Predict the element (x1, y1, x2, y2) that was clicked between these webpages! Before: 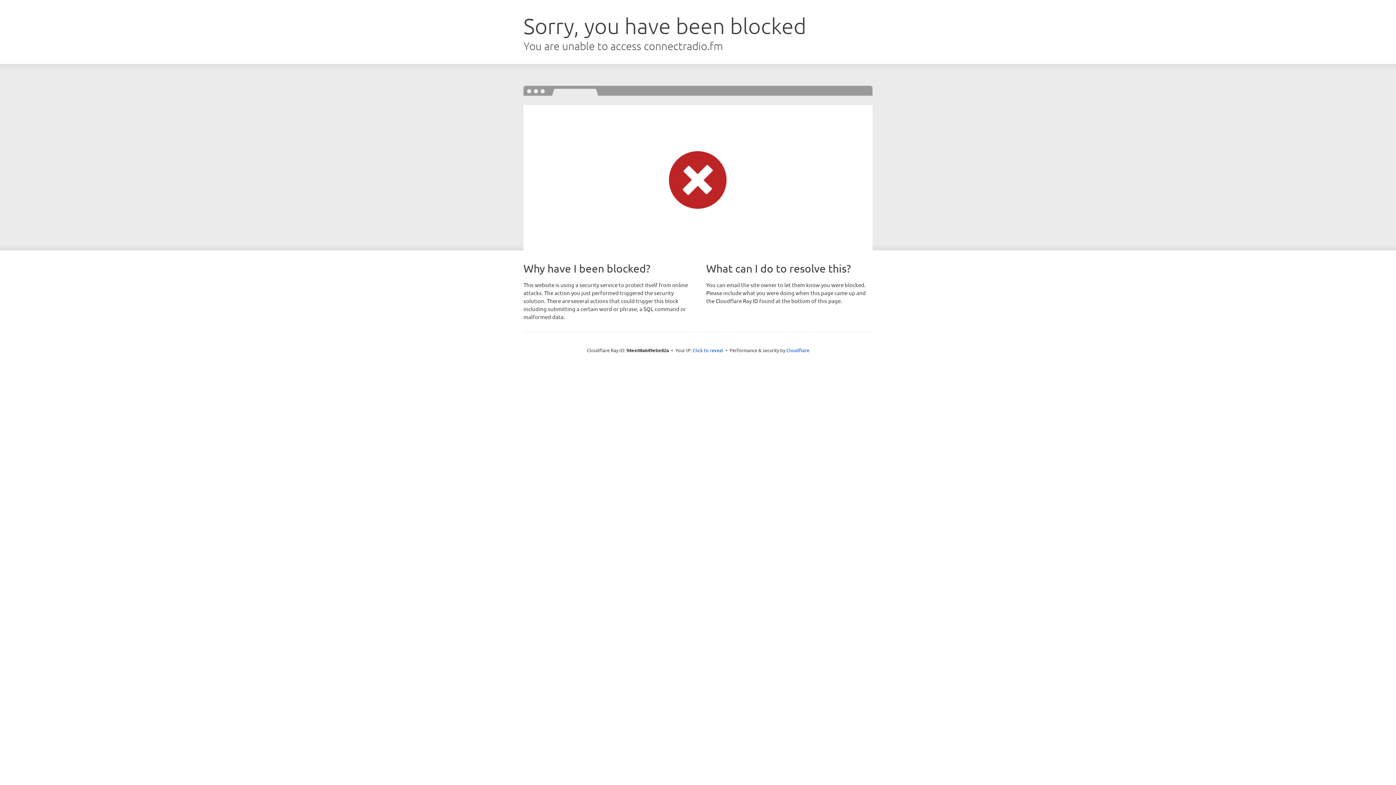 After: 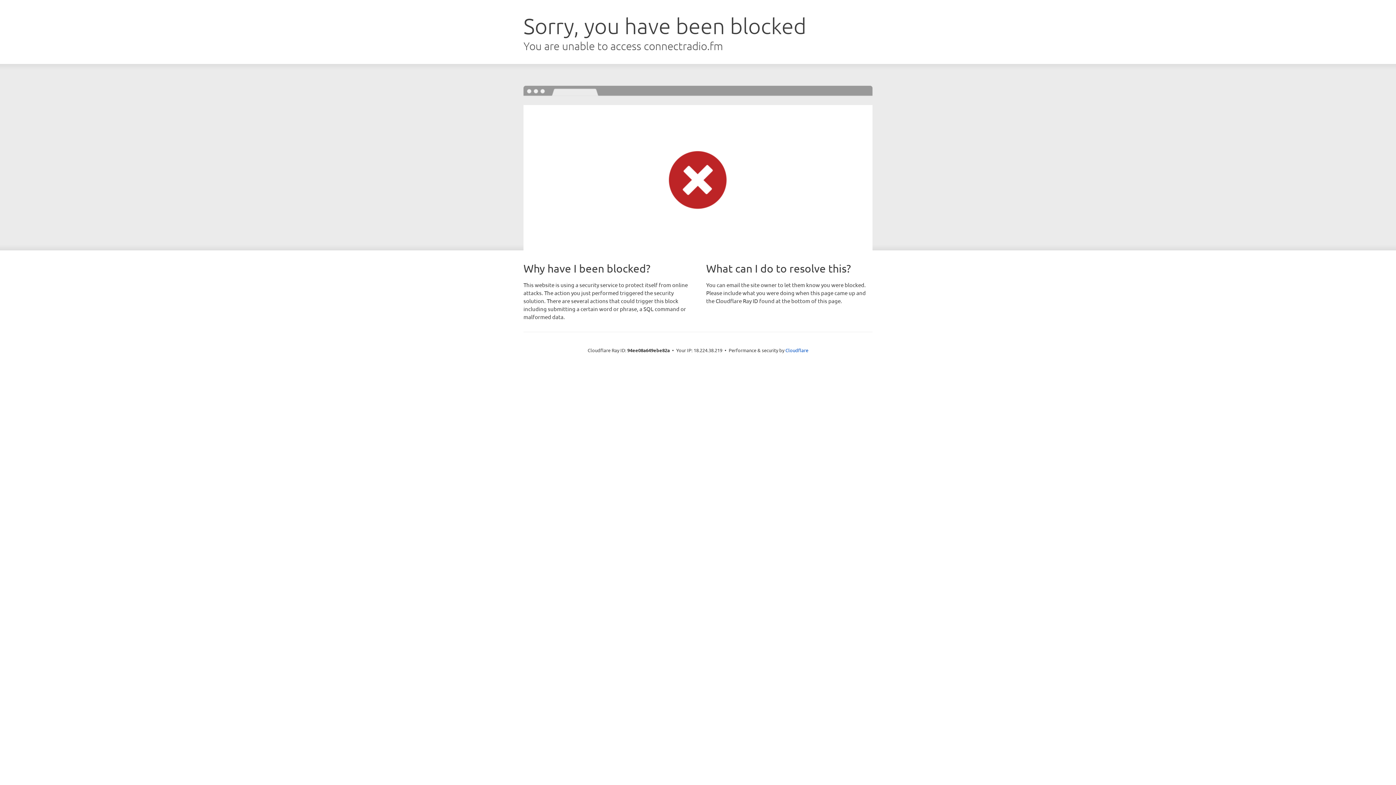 Action: label: Click to reveal bbox: (692, 346, 723, 353)